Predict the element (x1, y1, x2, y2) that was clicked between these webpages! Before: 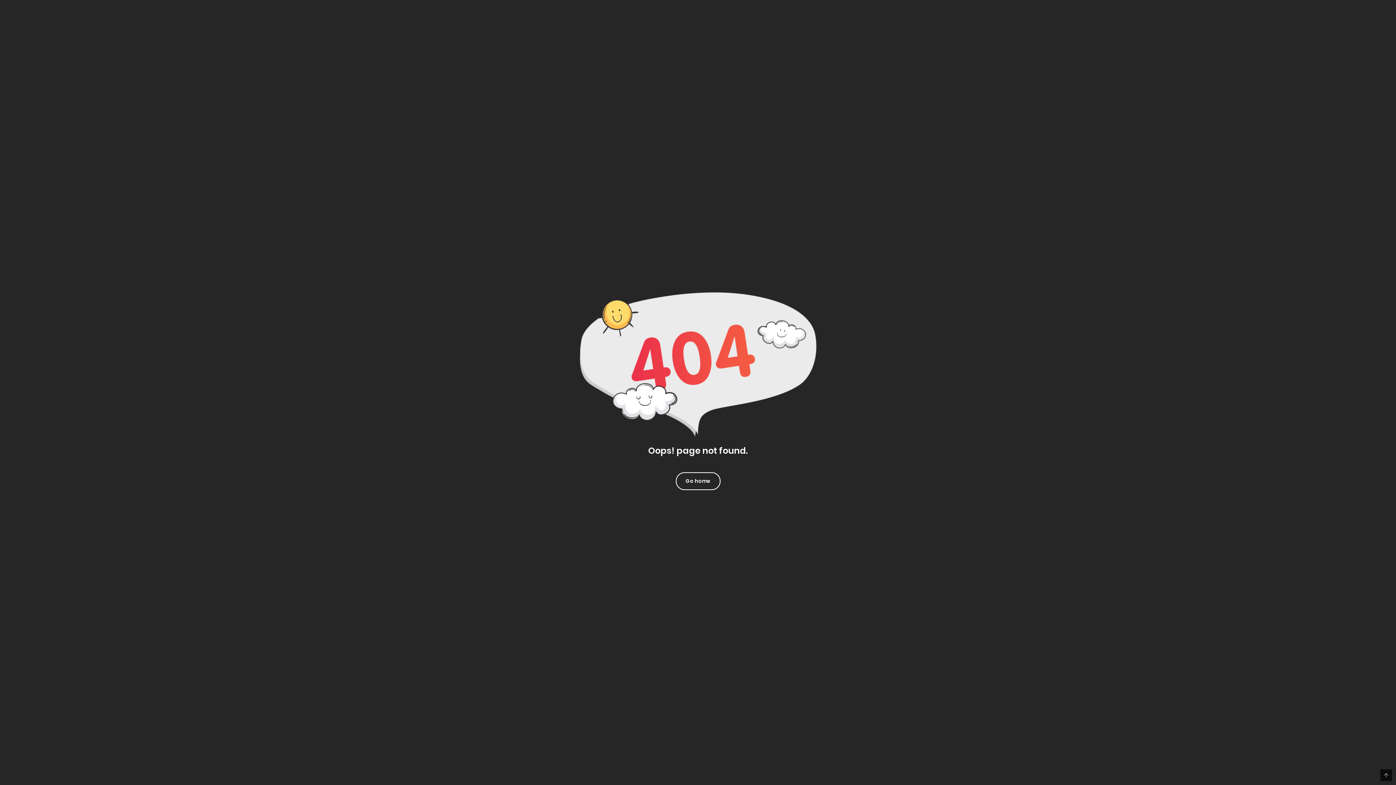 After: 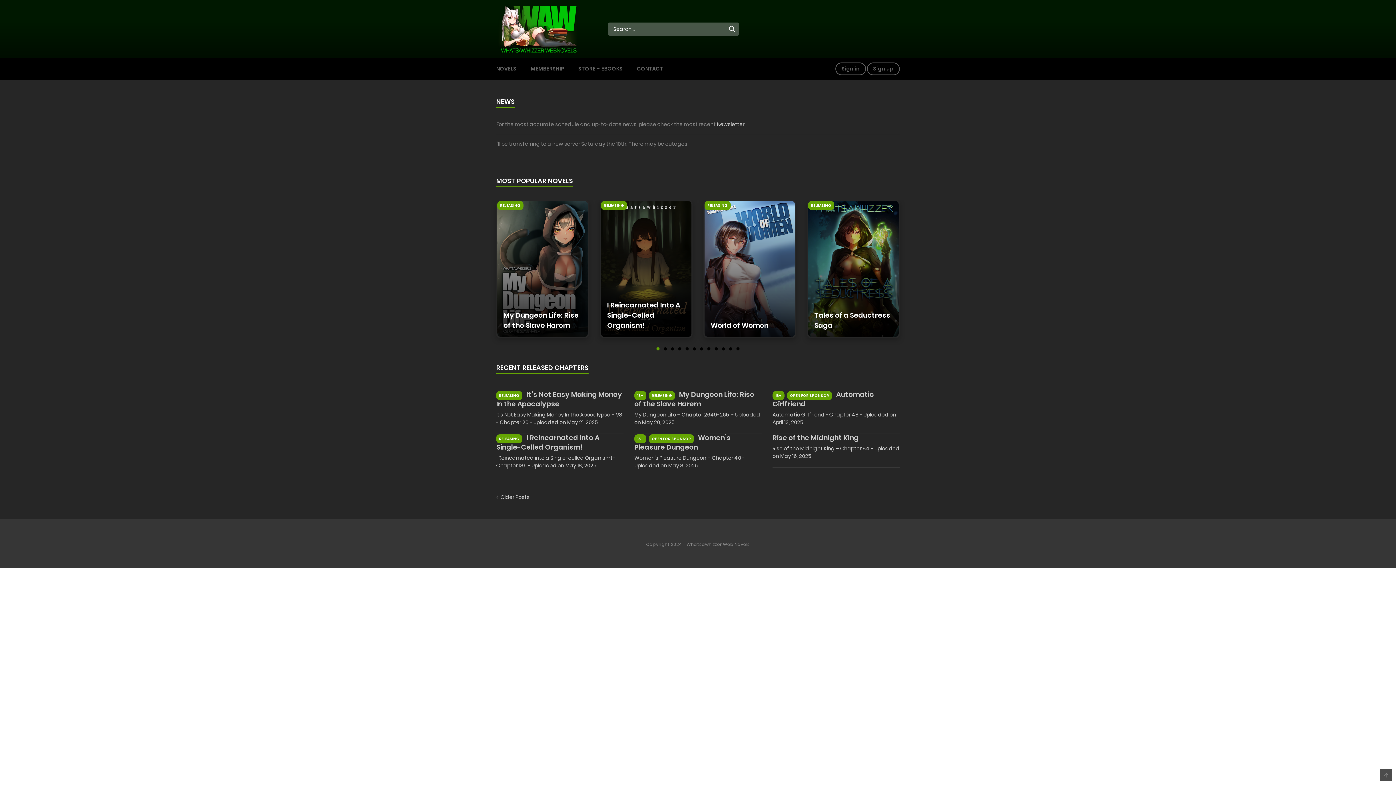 Action: label: Go home bbox: (676, 472, 720, 490)